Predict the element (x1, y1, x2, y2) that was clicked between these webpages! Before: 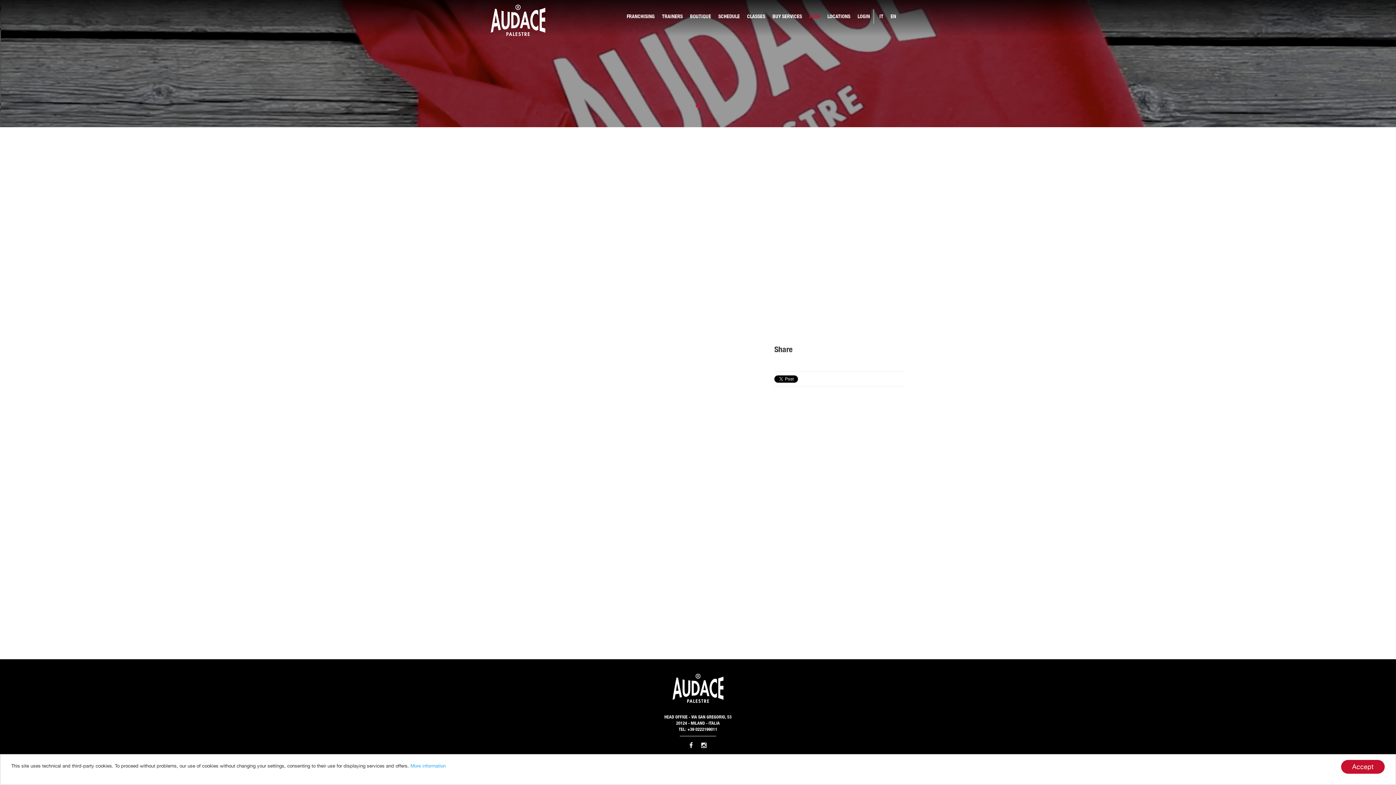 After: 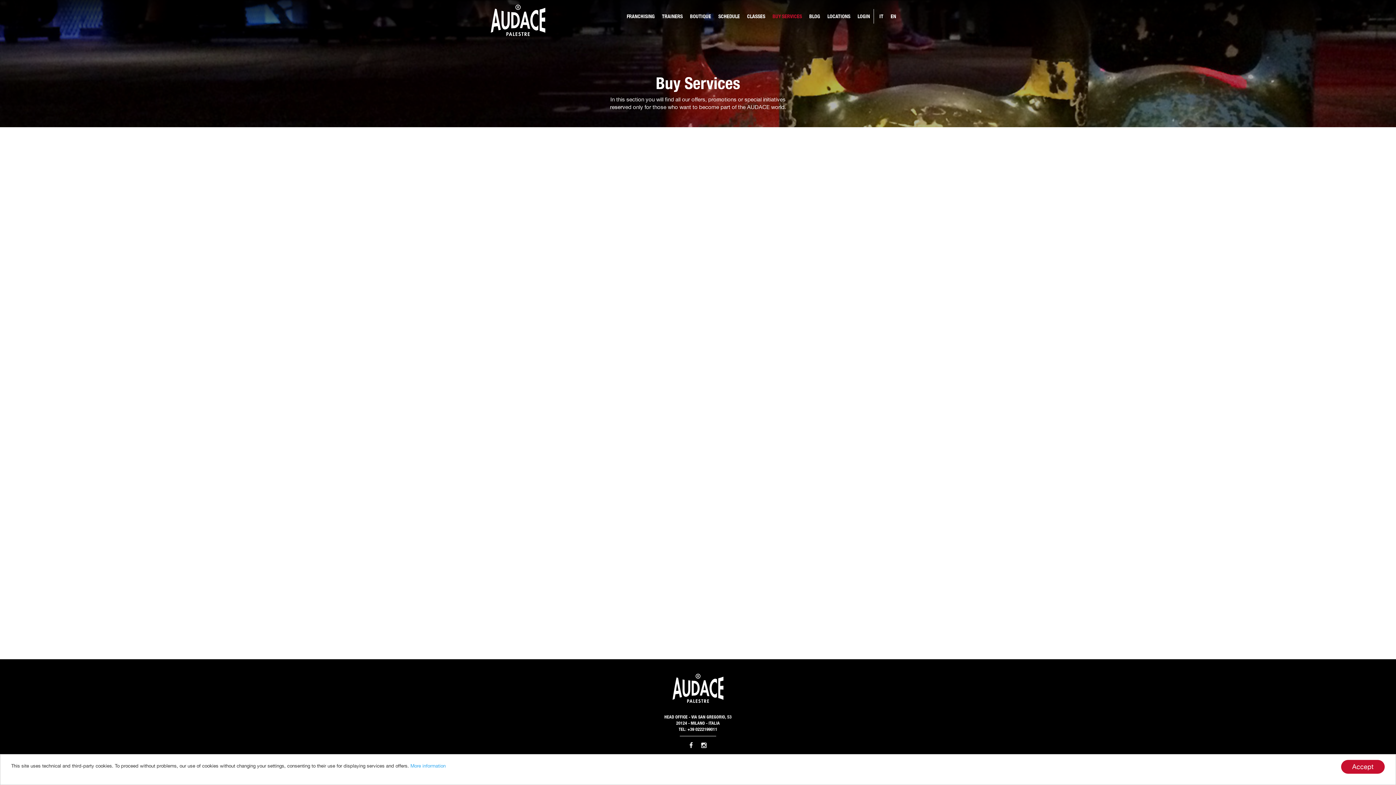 Action: bbox: (769, 9, 805, 23) label: BUY SERVICES